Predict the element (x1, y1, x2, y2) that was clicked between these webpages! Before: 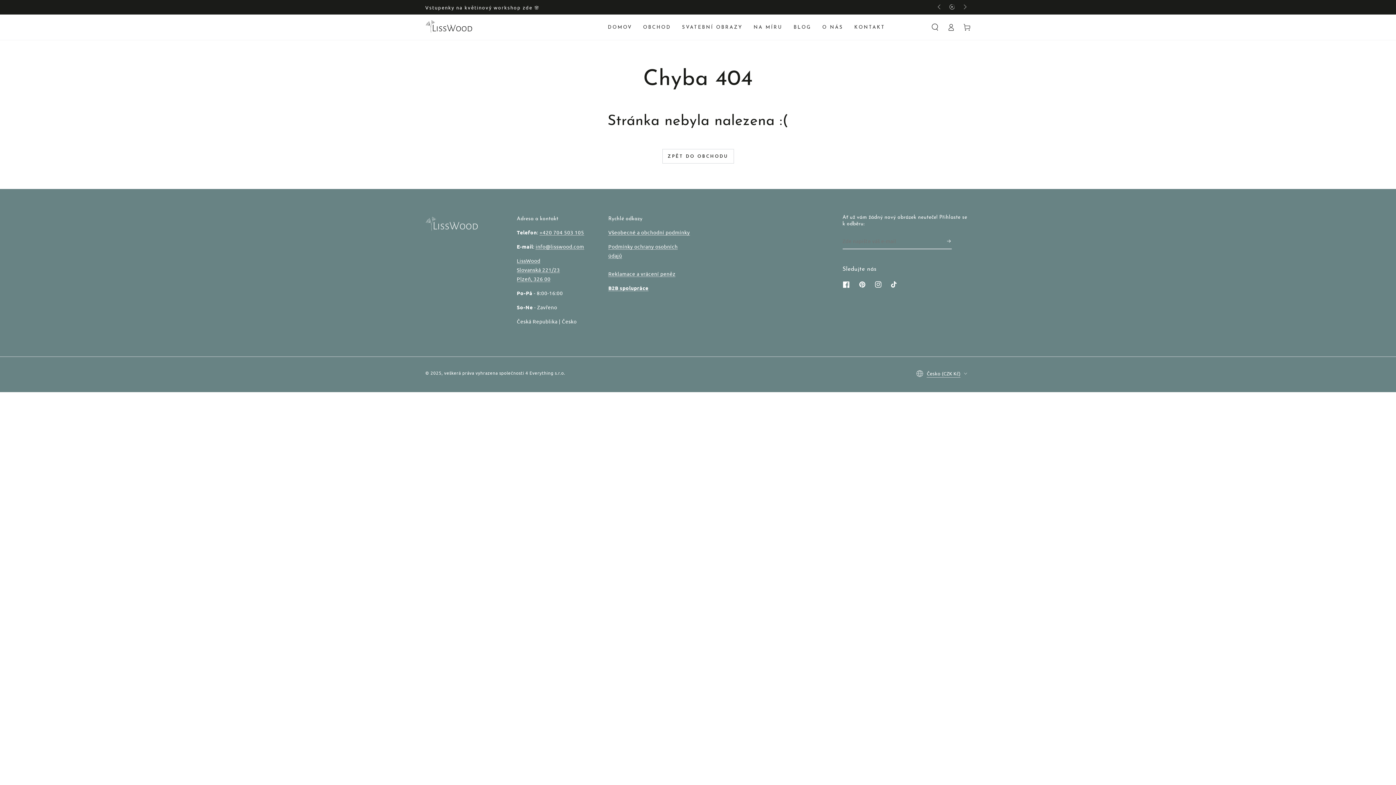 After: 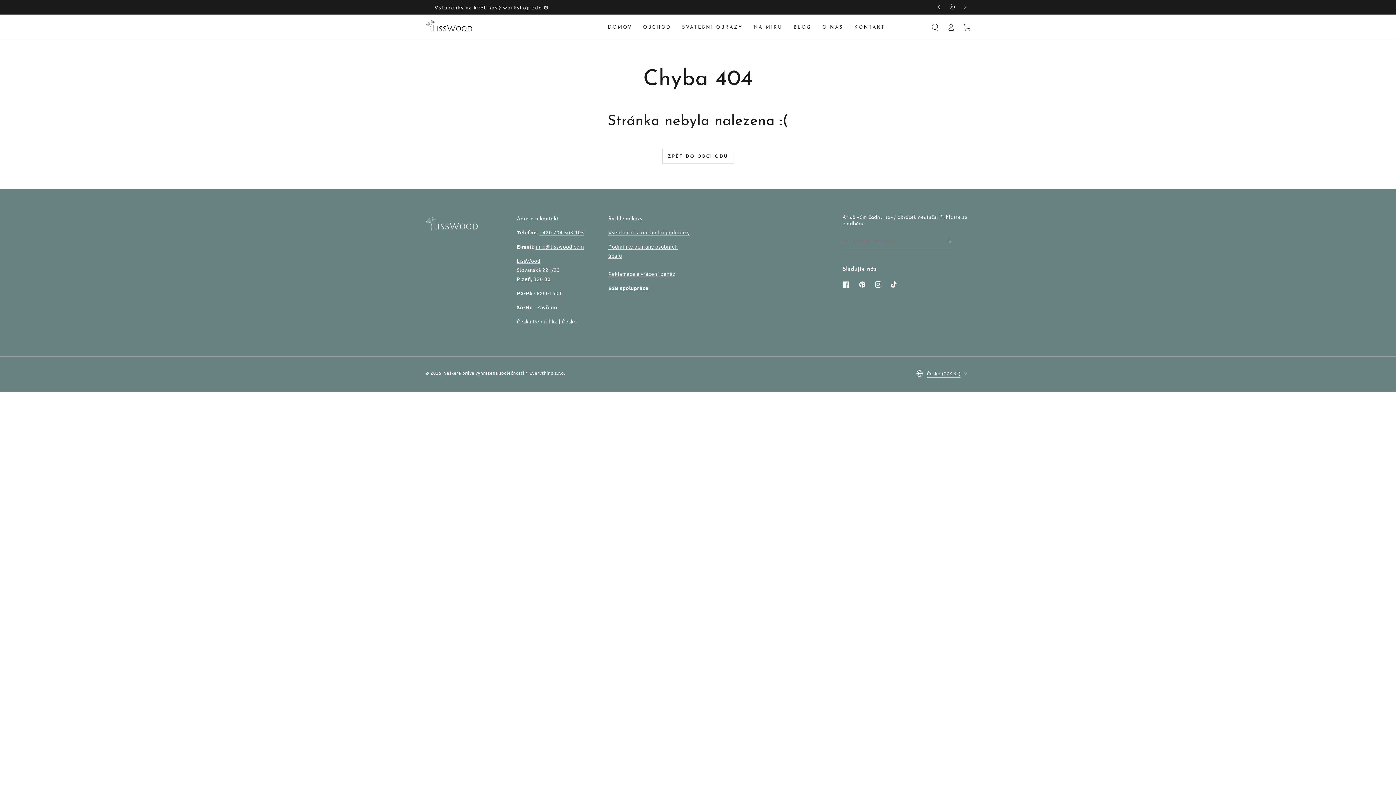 Action: bbox: (516, 257, 560, 282) label: LissWood
Slovanská 221/23
Plzeň, 326 00